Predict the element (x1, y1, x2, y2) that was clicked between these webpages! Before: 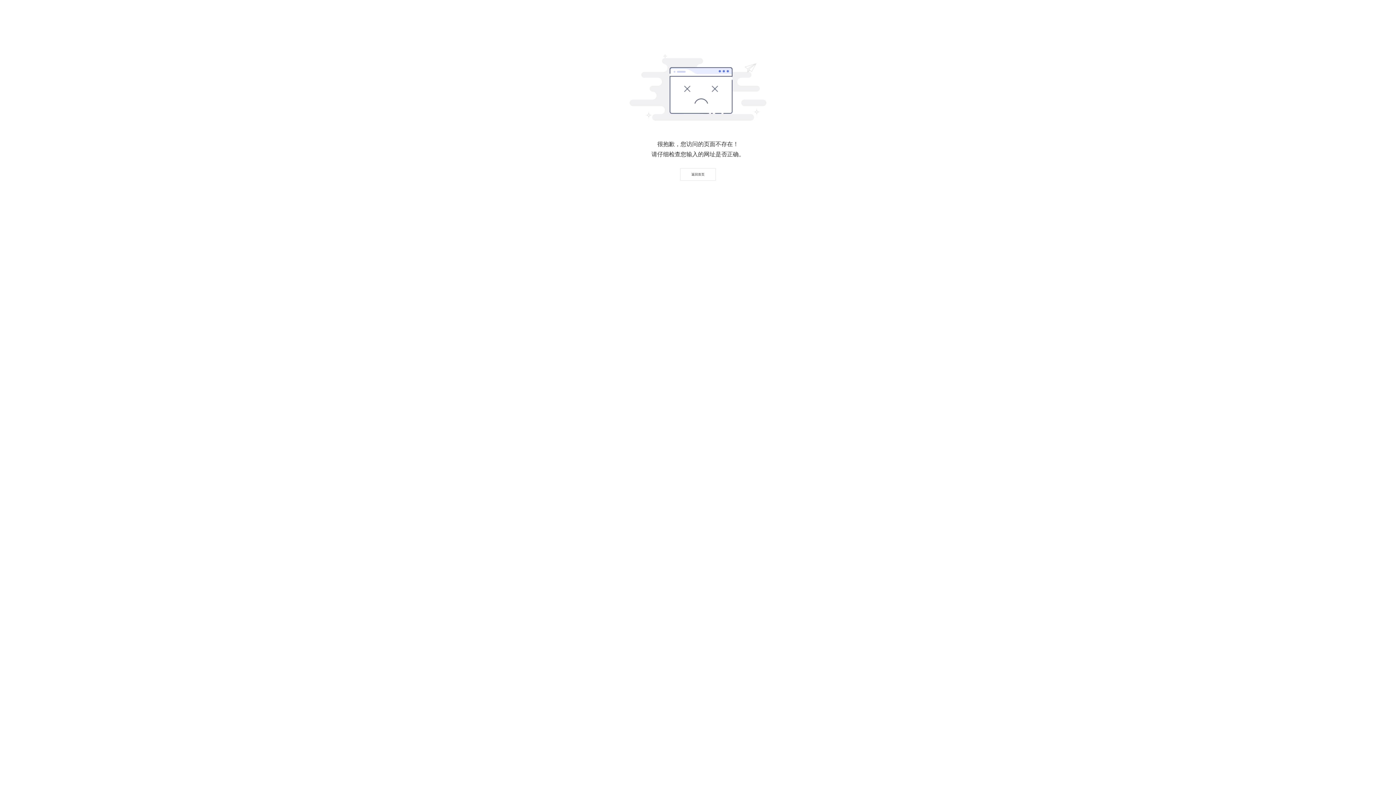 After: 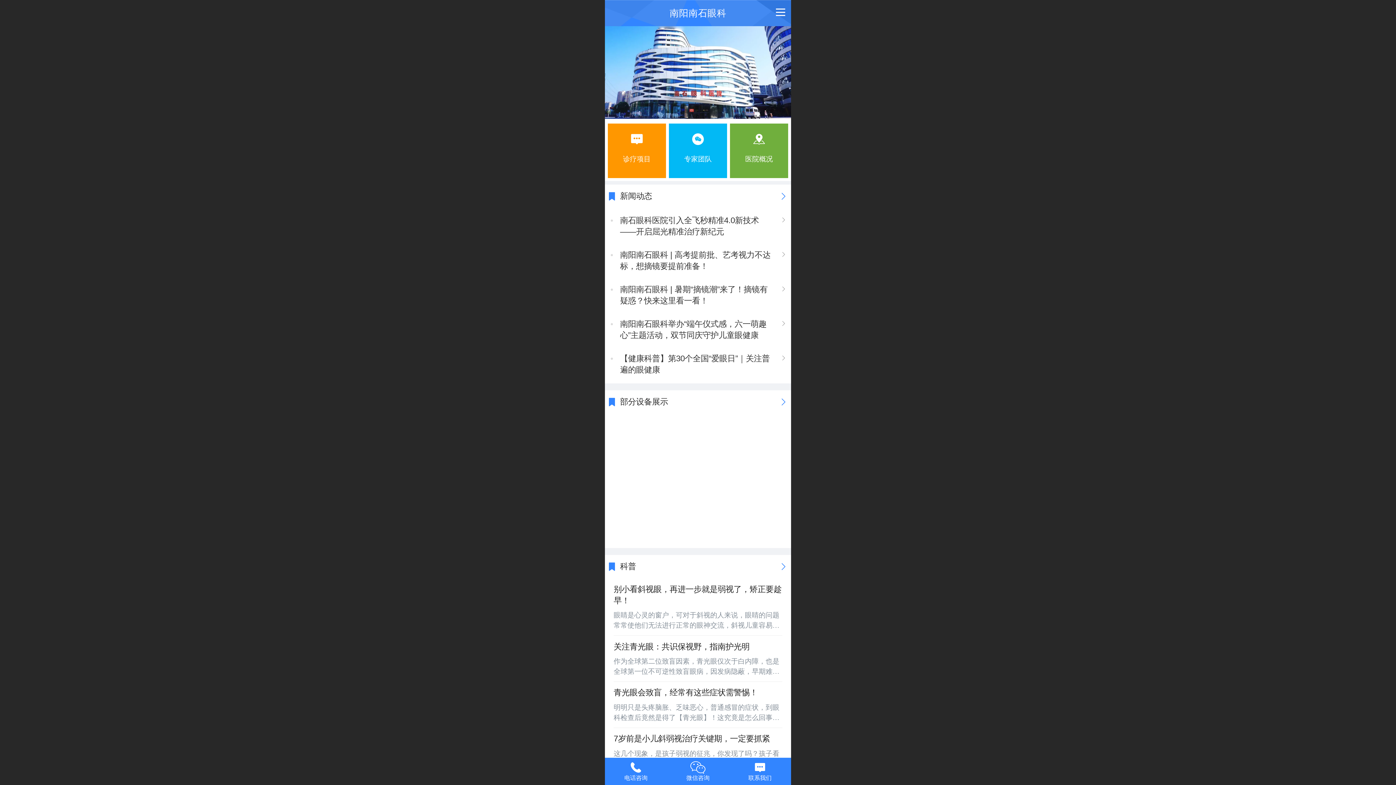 Action: label: 返回首页 bbox: (680, 168, 716, 180)